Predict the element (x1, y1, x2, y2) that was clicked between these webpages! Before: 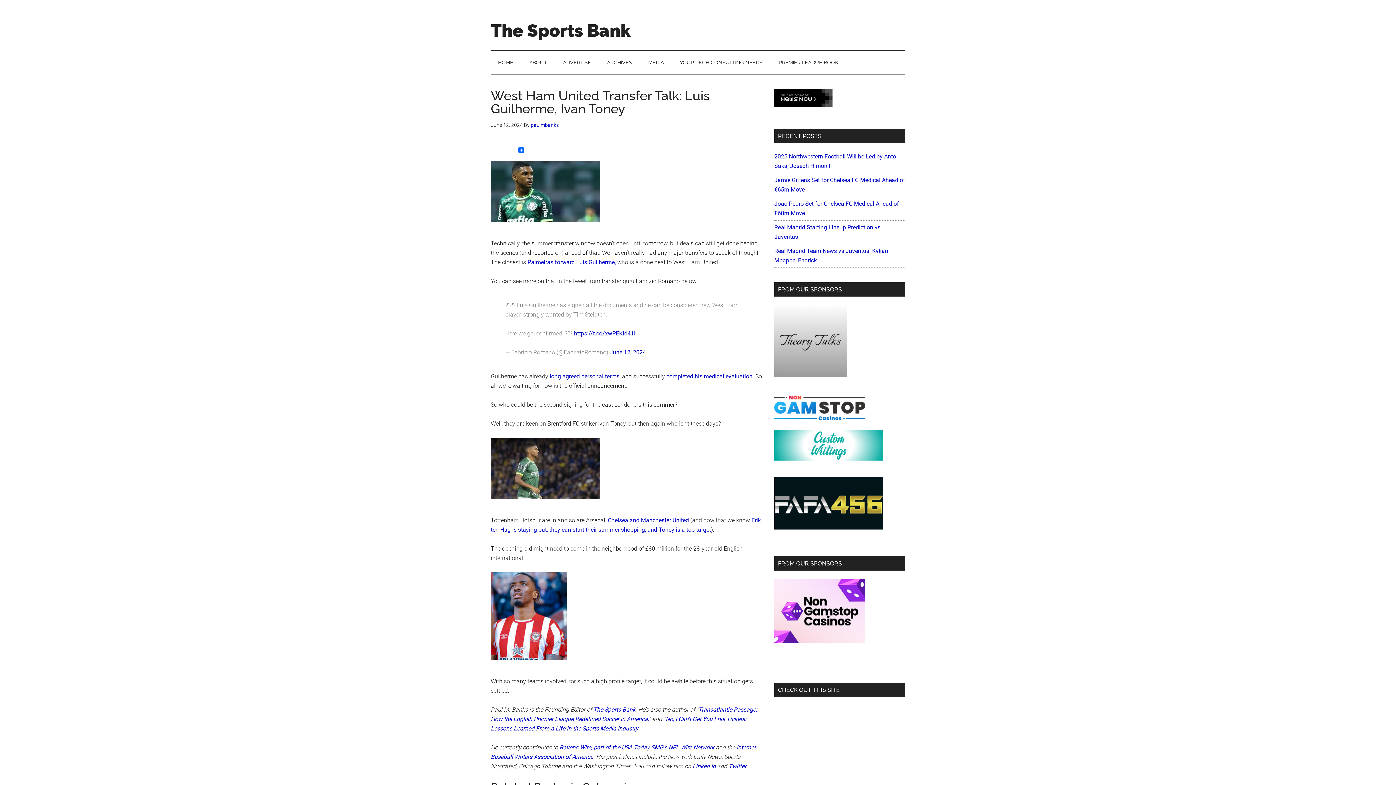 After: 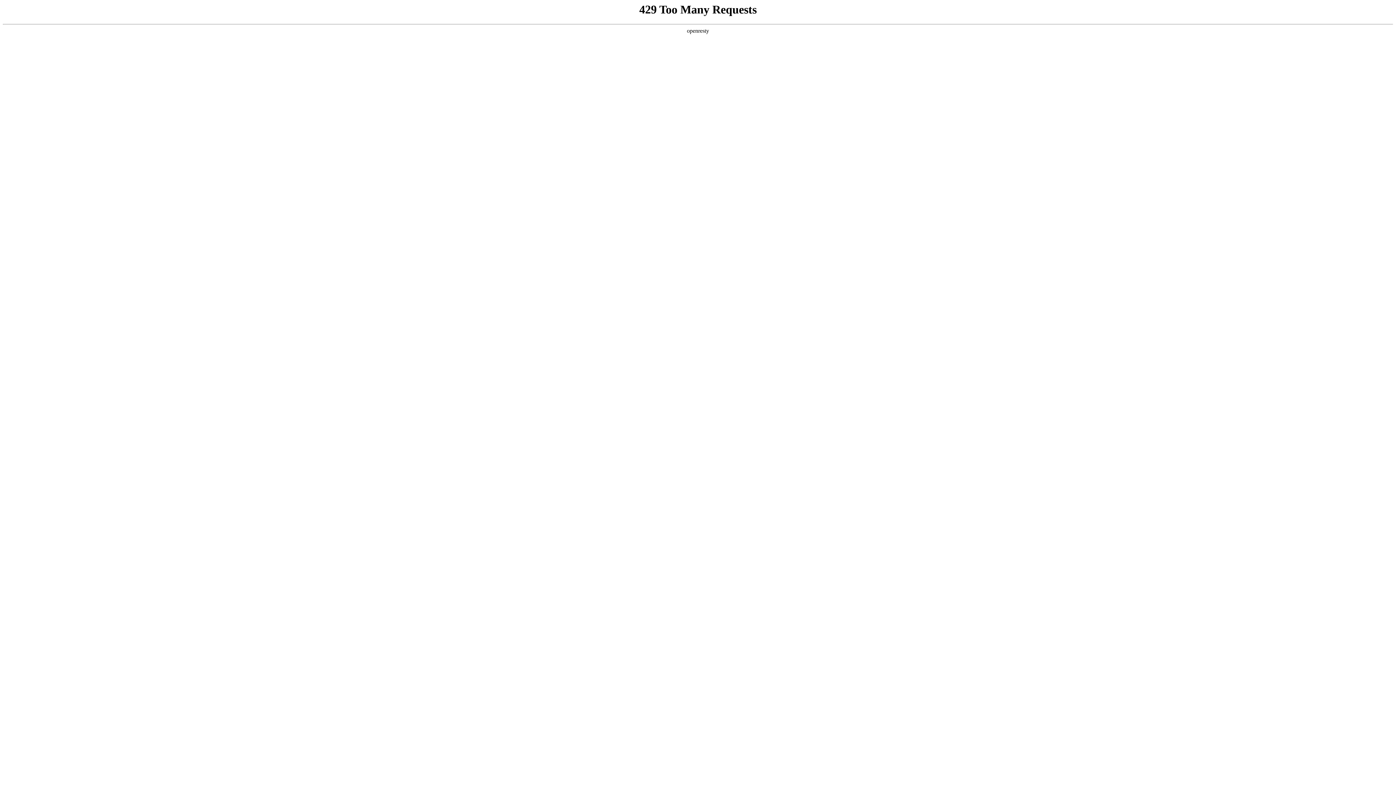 Action: bbox: (774, 421, 865, 428)